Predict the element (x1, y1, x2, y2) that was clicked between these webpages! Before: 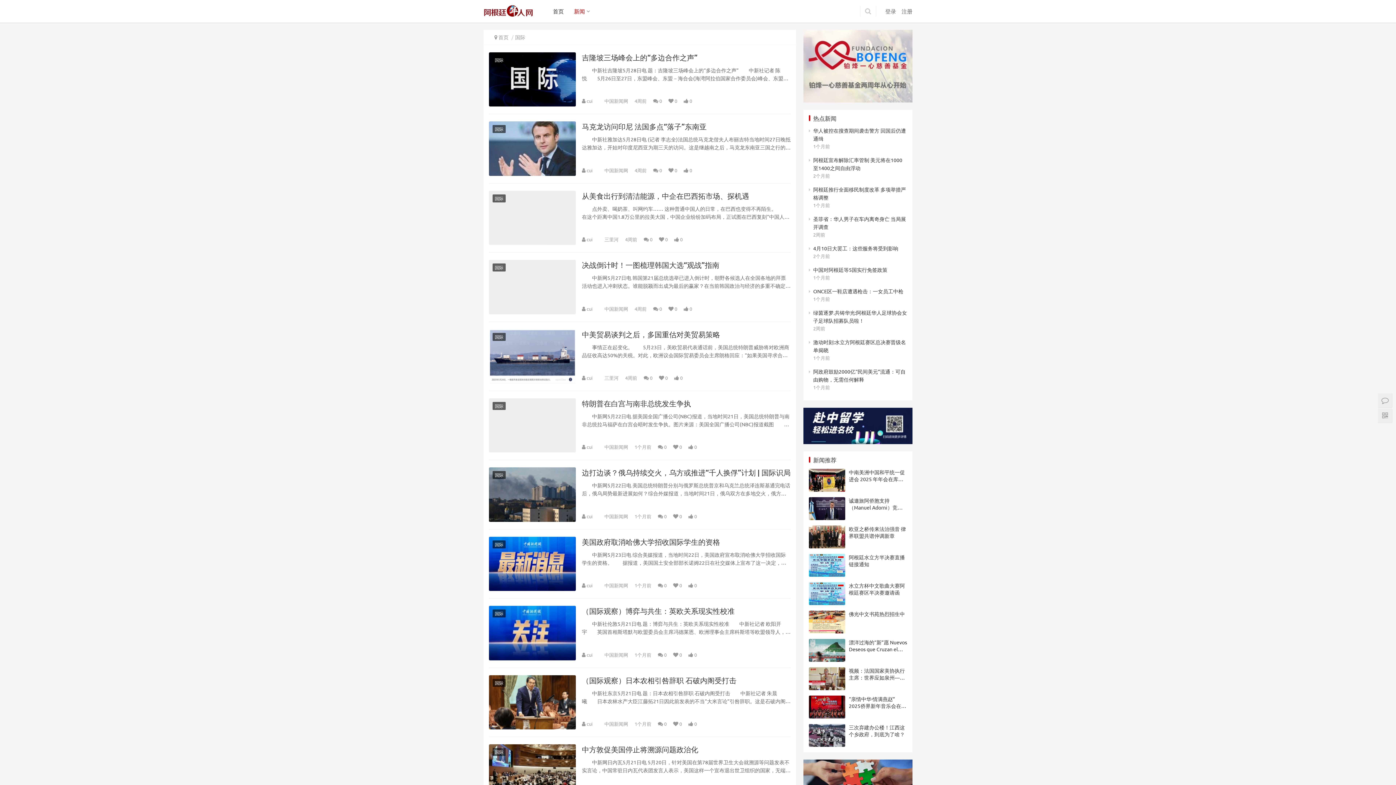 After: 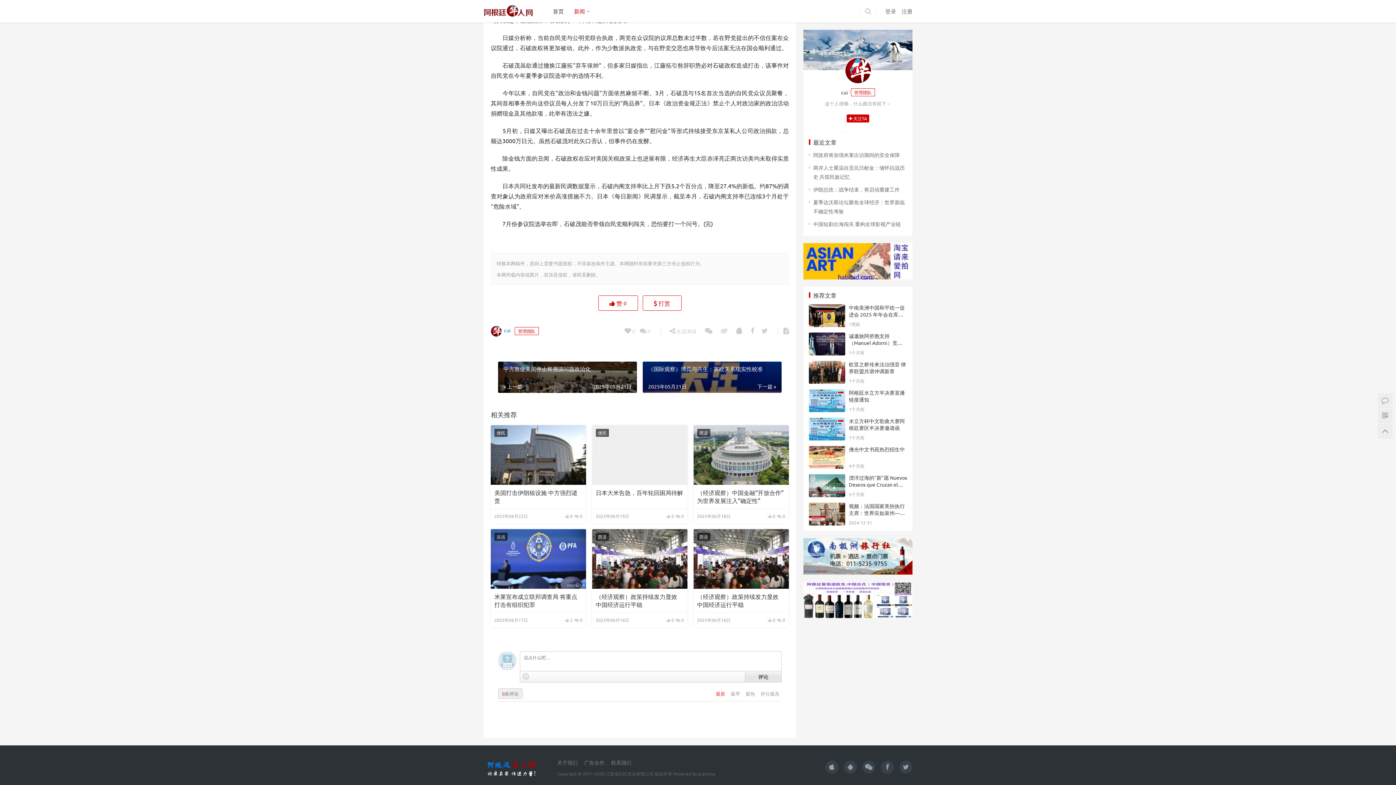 Action: label:  0 bbox: (658, 718, 666, 729)